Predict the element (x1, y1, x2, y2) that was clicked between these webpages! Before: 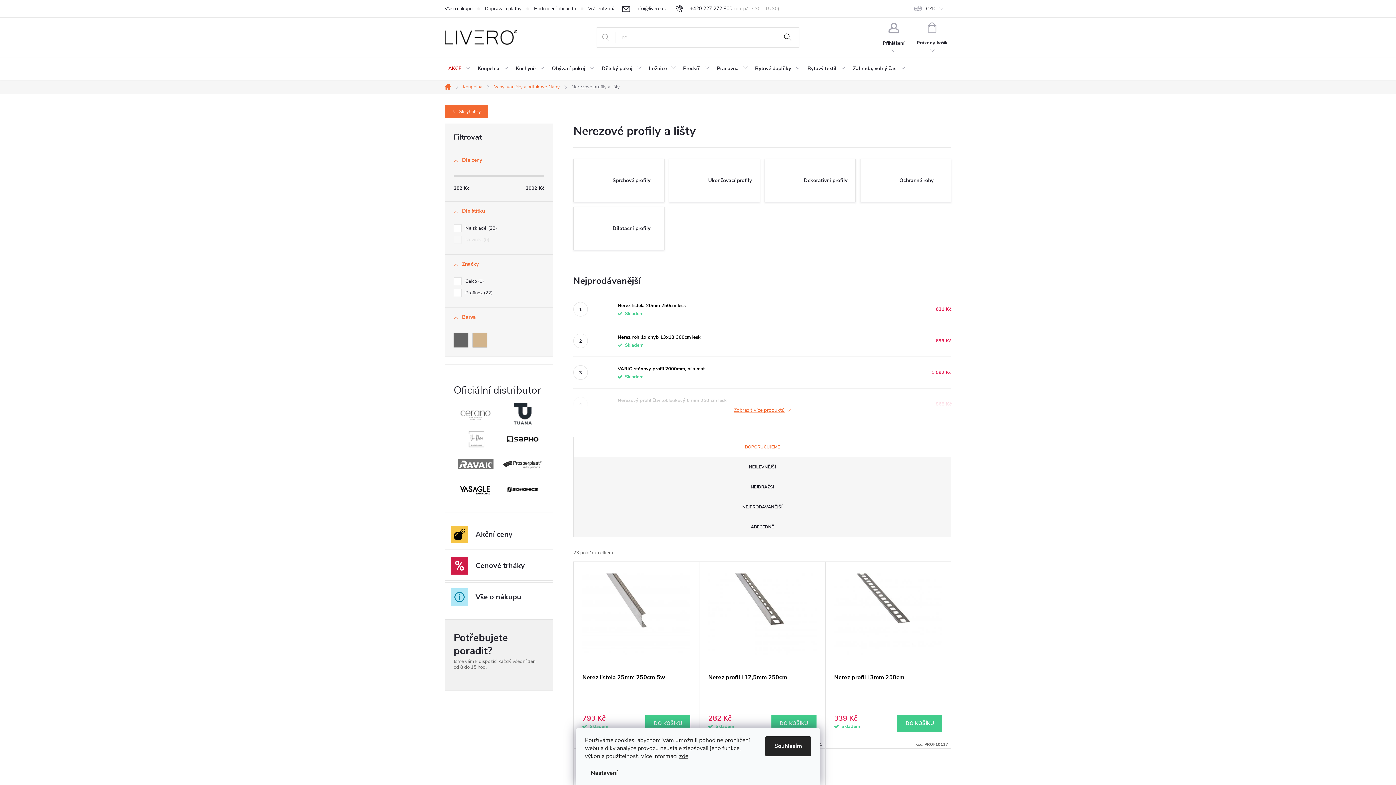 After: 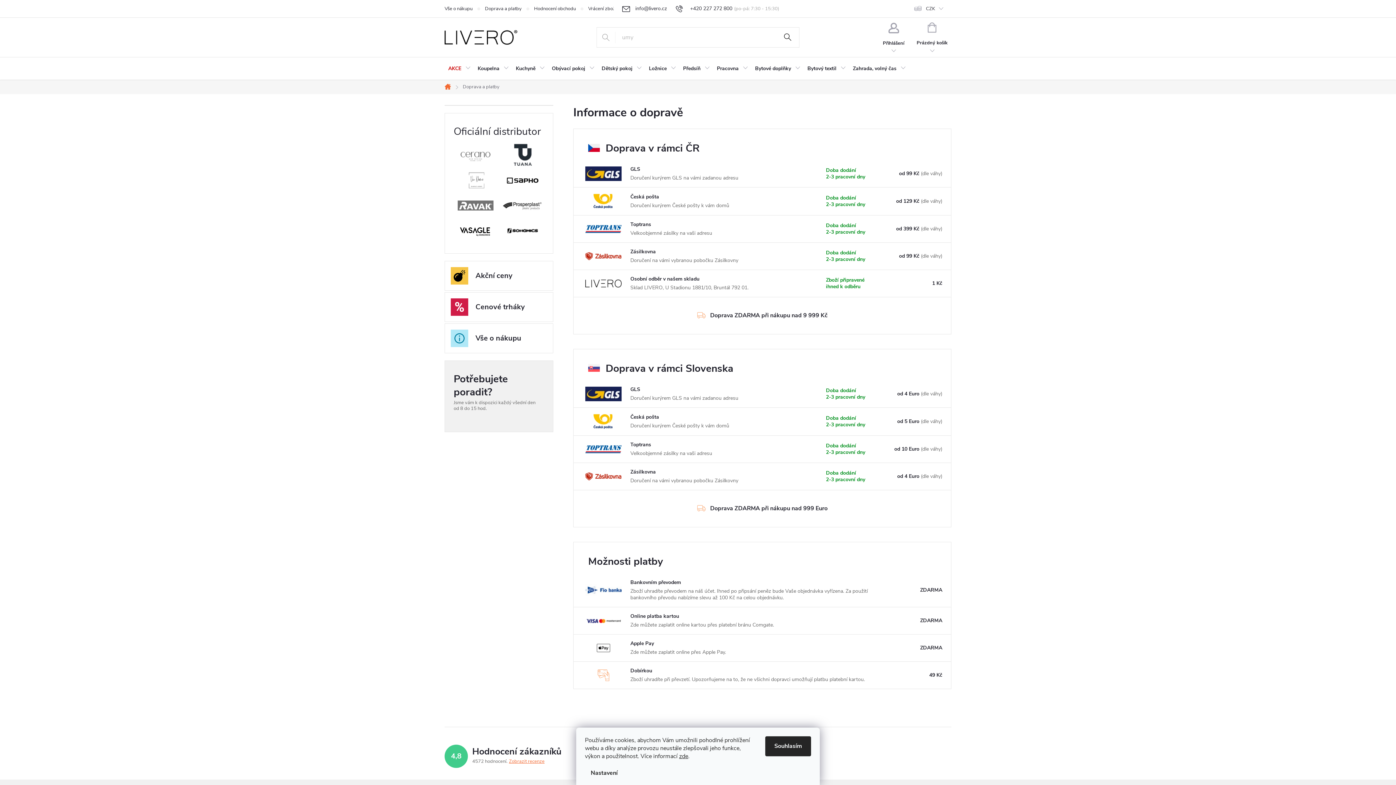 Action: label: Doprava a platby bbox: (485, 0, 534, 17)